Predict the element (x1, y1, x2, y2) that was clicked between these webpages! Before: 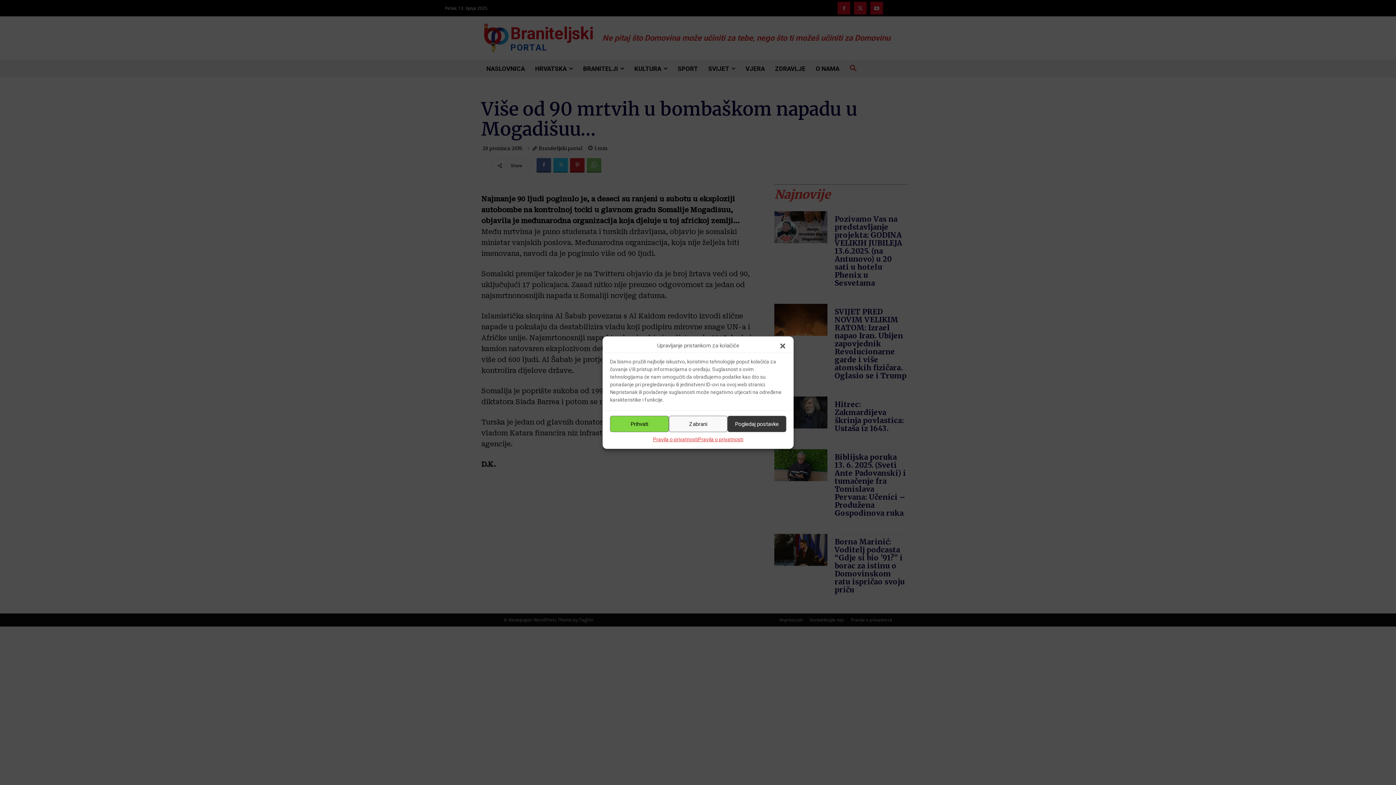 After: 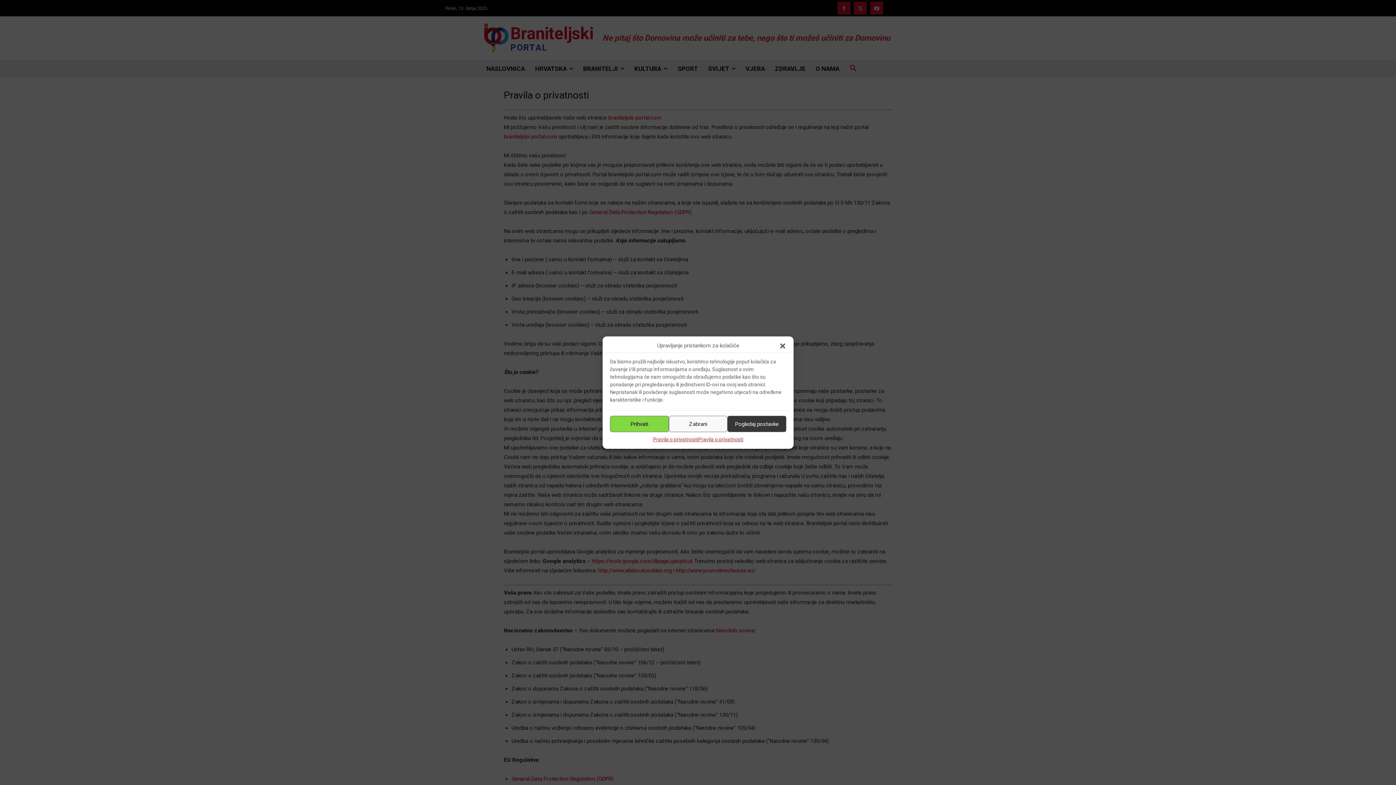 Action: label: Pravila o privatnosti bbox: (698, 436, 743, 443)